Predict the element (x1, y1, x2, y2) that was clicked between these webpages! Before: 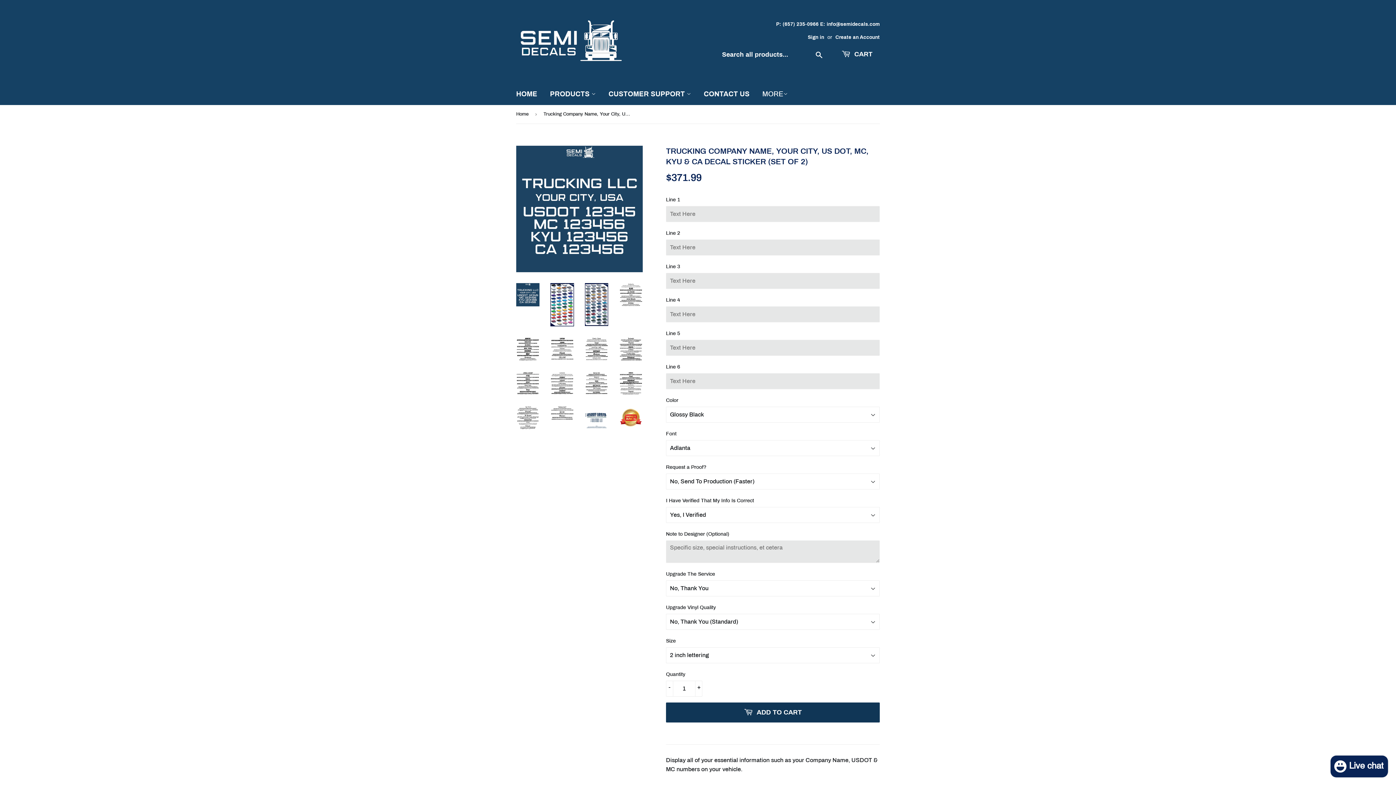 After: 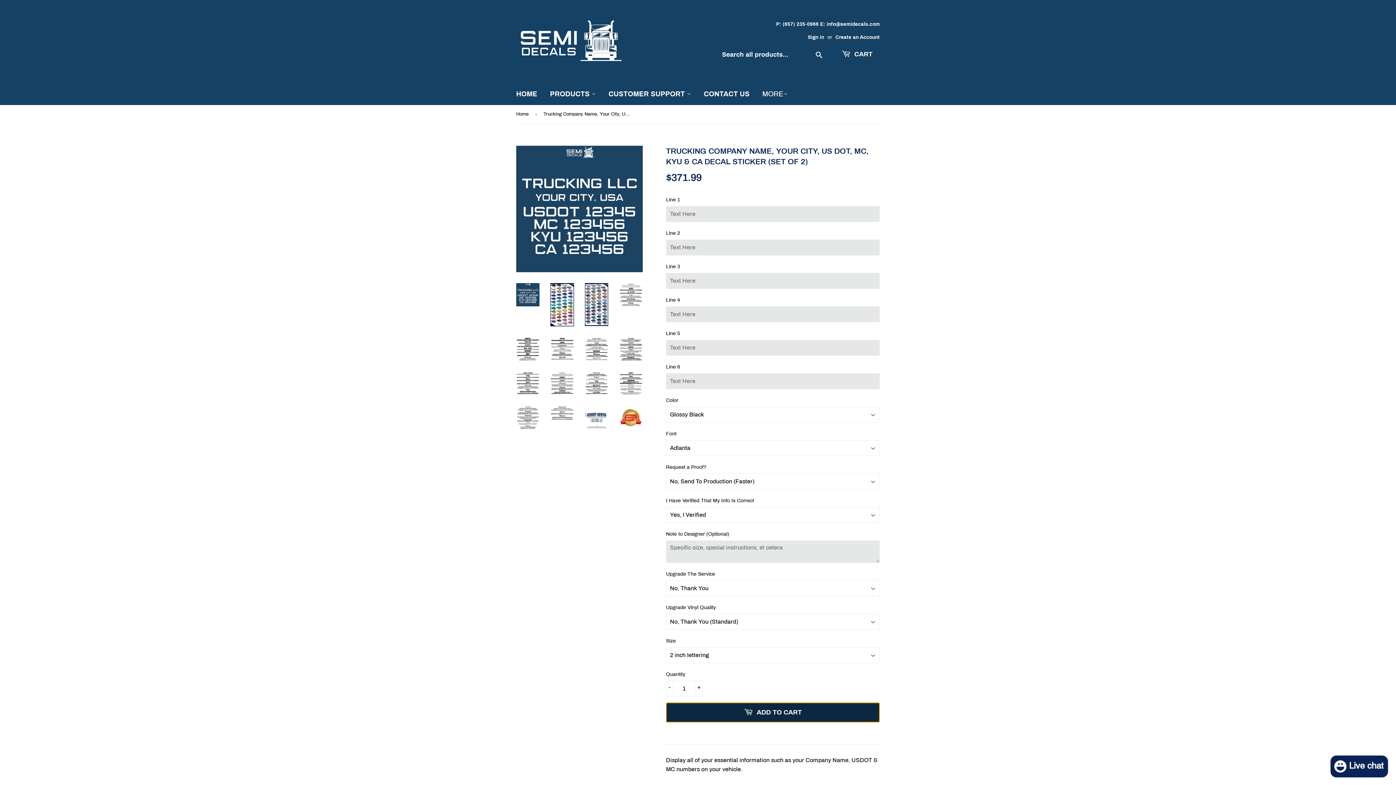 Action: bbox: (666, 702, 880, 722) label:  ADD TO CART